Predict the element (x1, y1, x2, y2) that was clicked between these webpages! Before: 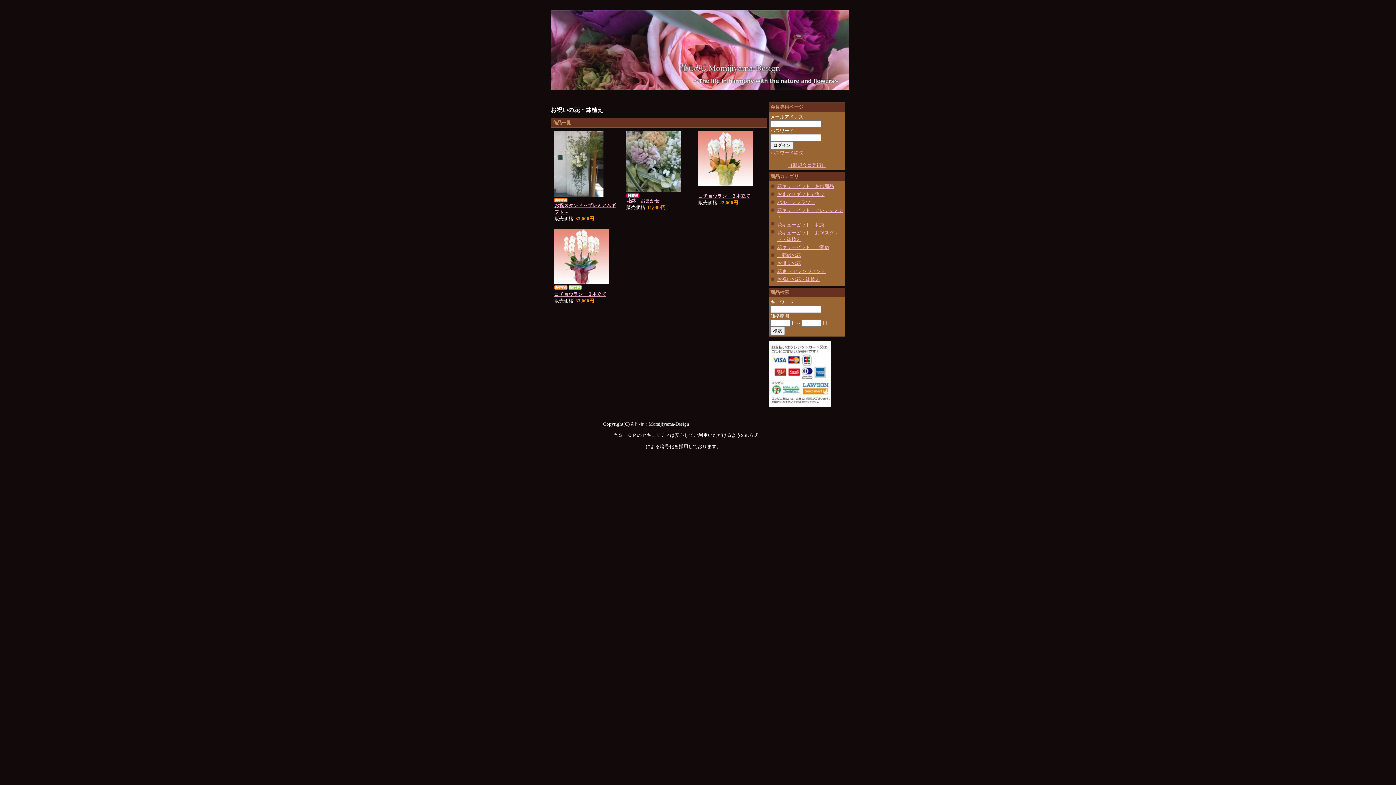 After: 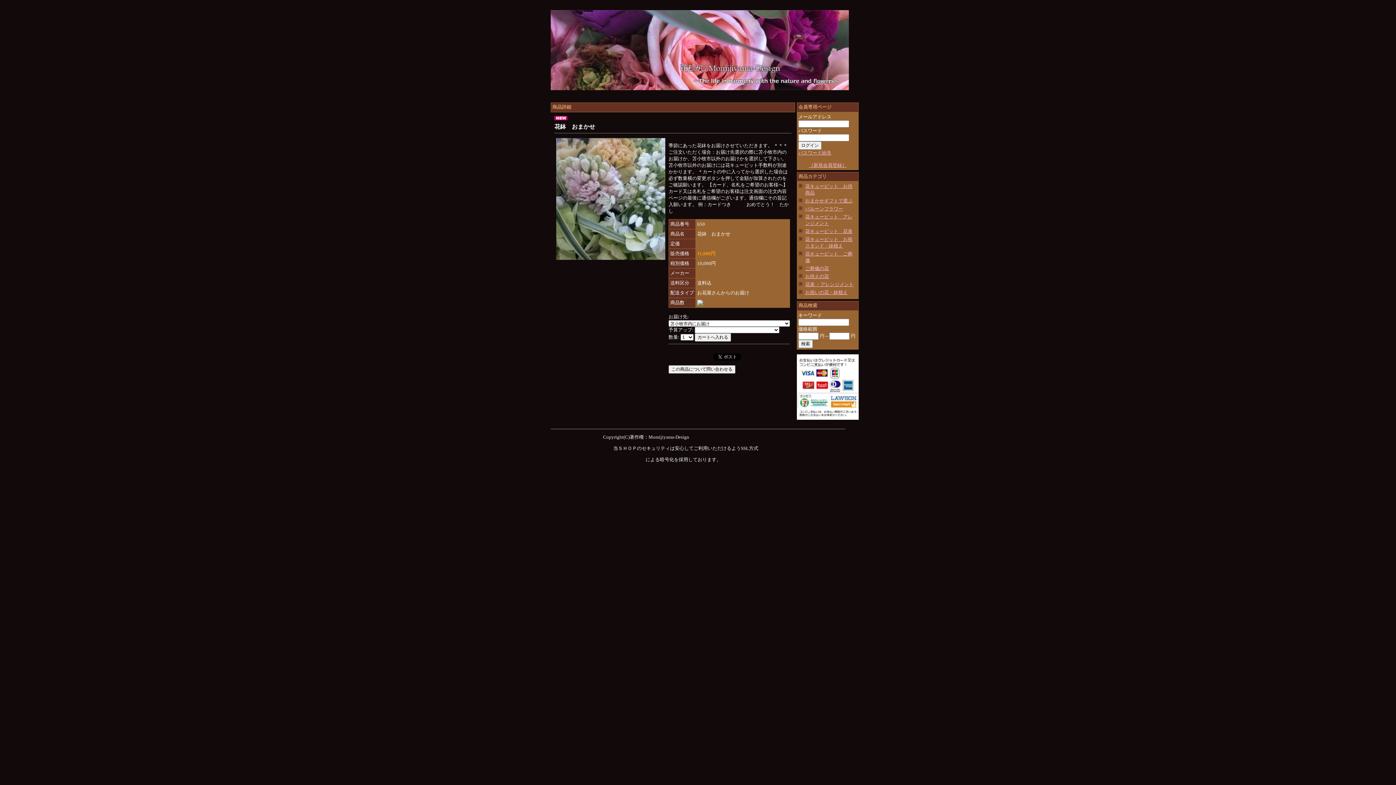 Action: bbox: (626, 187, 681, 193)